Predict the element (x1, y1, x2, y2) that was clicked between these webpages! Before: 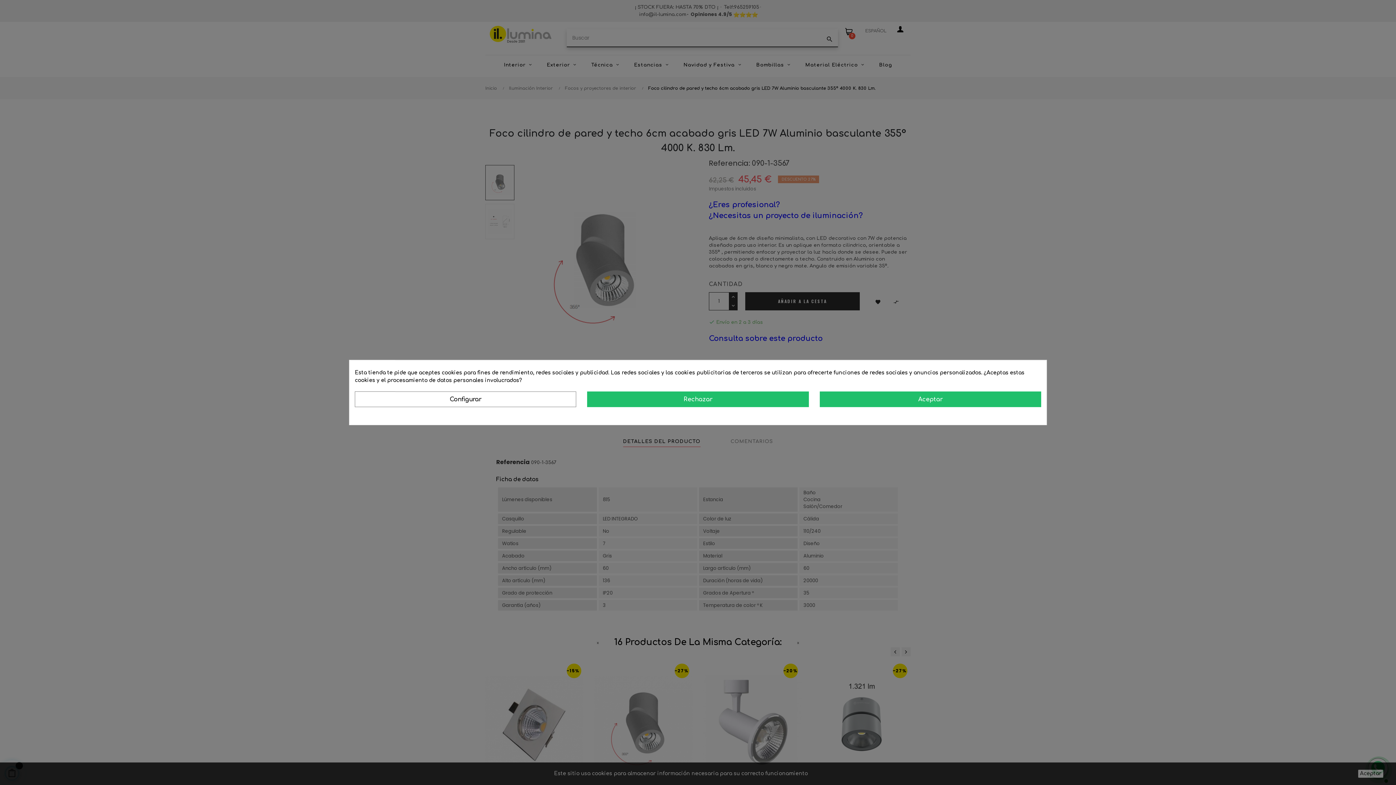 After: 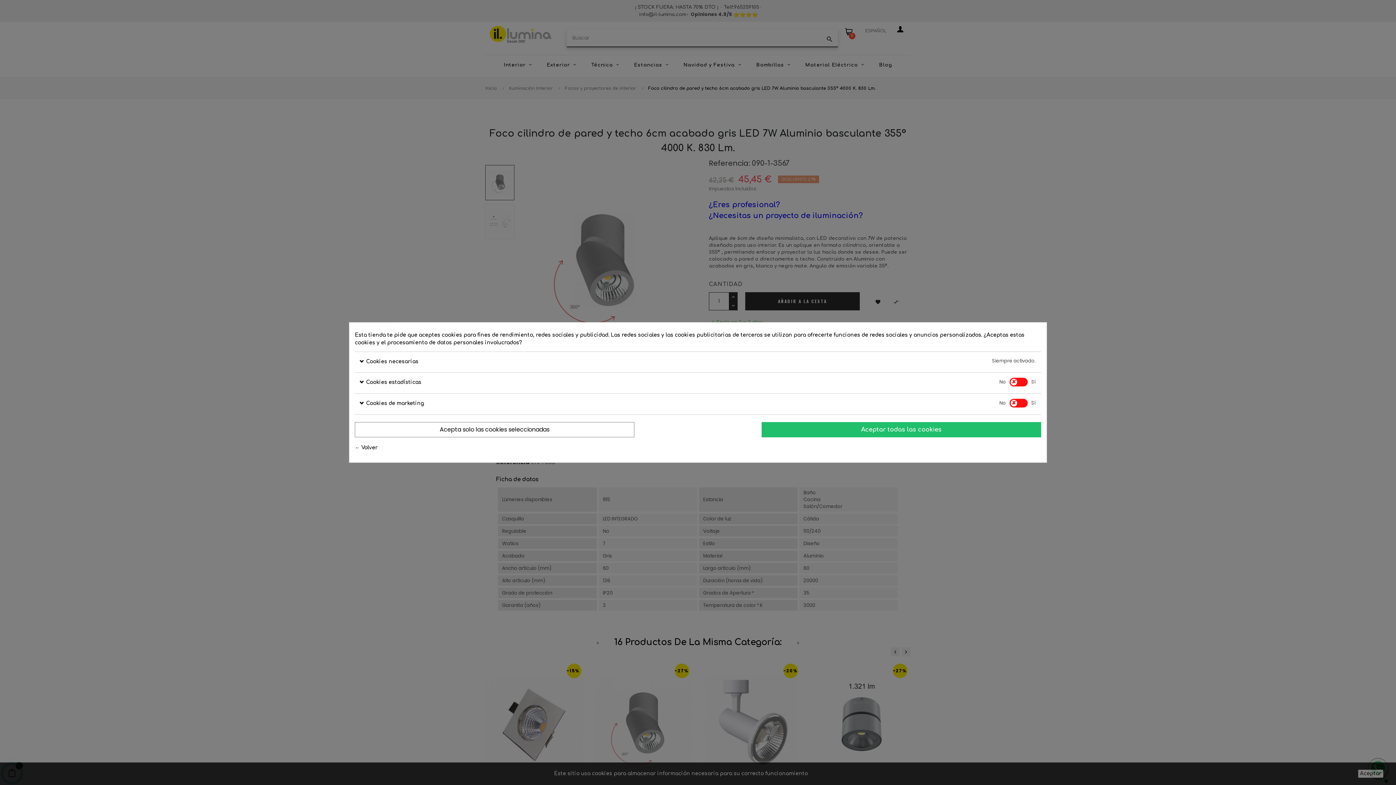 Action: bbox: (354, 391, 576, 407) label: Configurar